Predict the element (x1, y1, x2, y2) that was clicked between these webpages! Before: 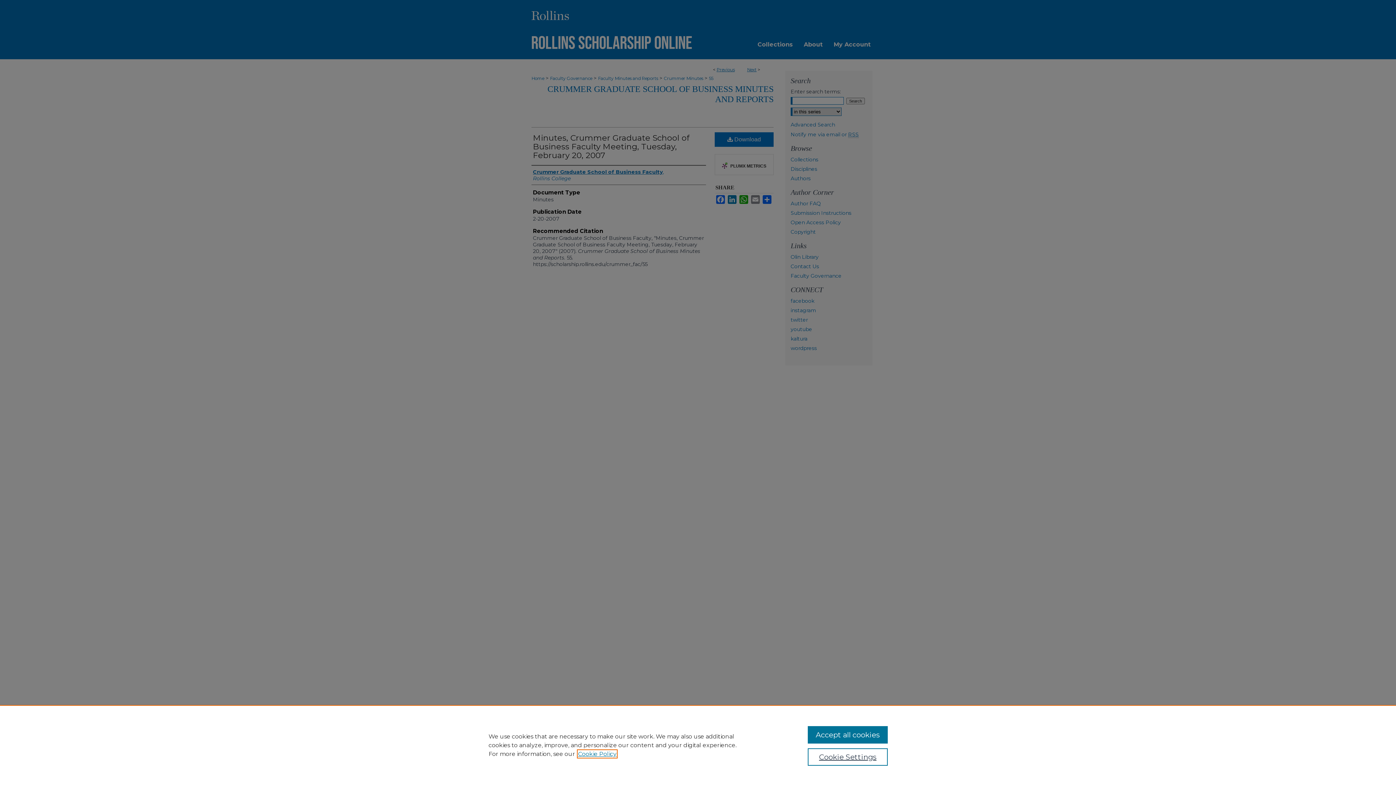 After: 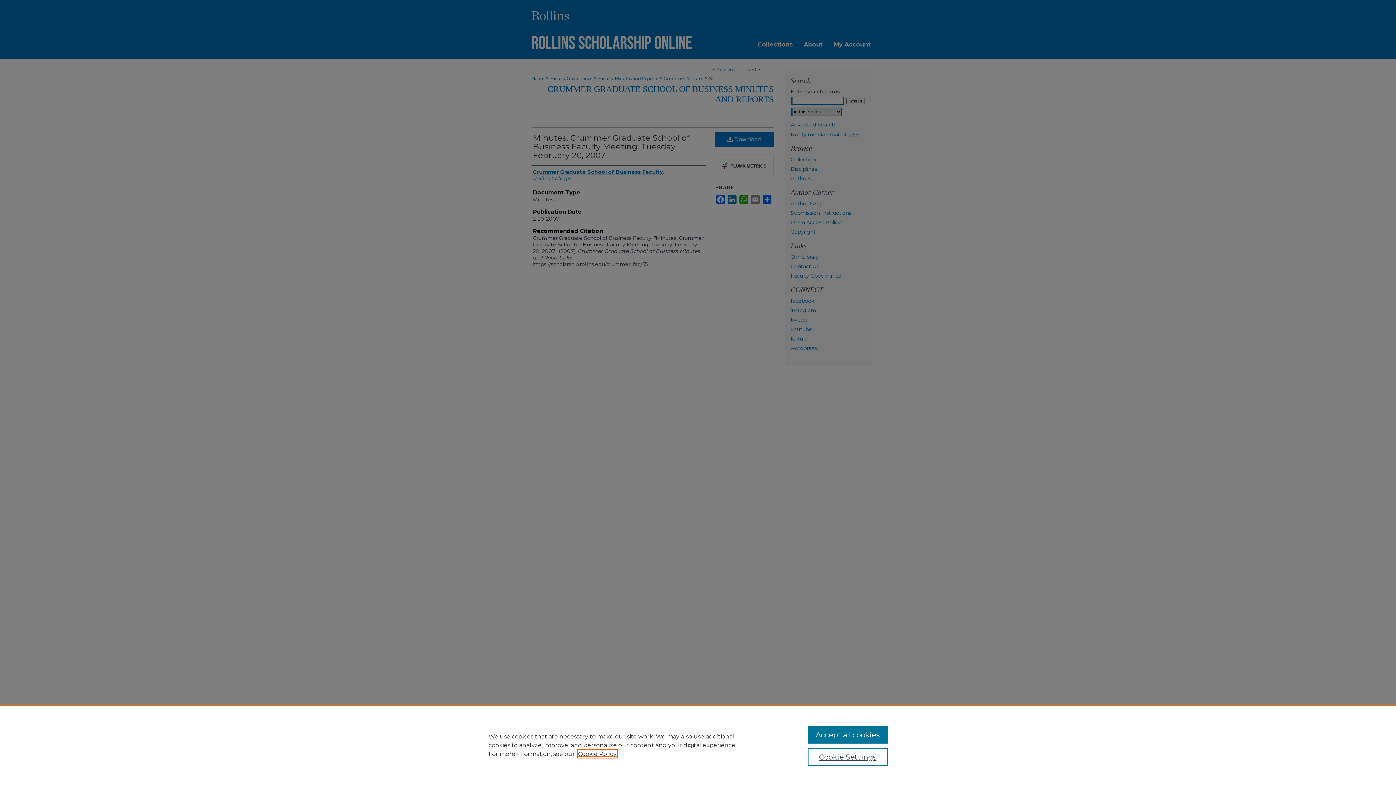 Action: label: , opens in a new tab bbox: (578, 750, 616, 757)